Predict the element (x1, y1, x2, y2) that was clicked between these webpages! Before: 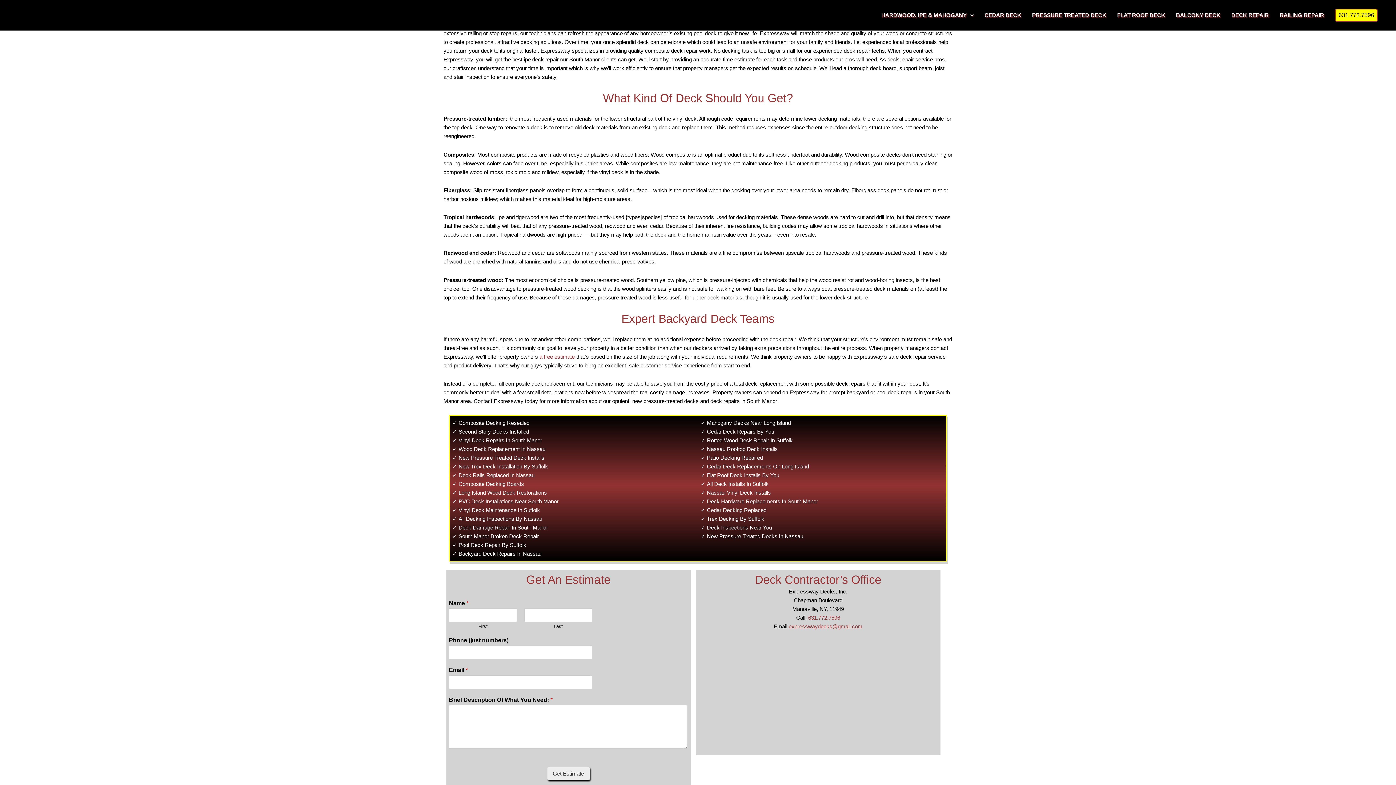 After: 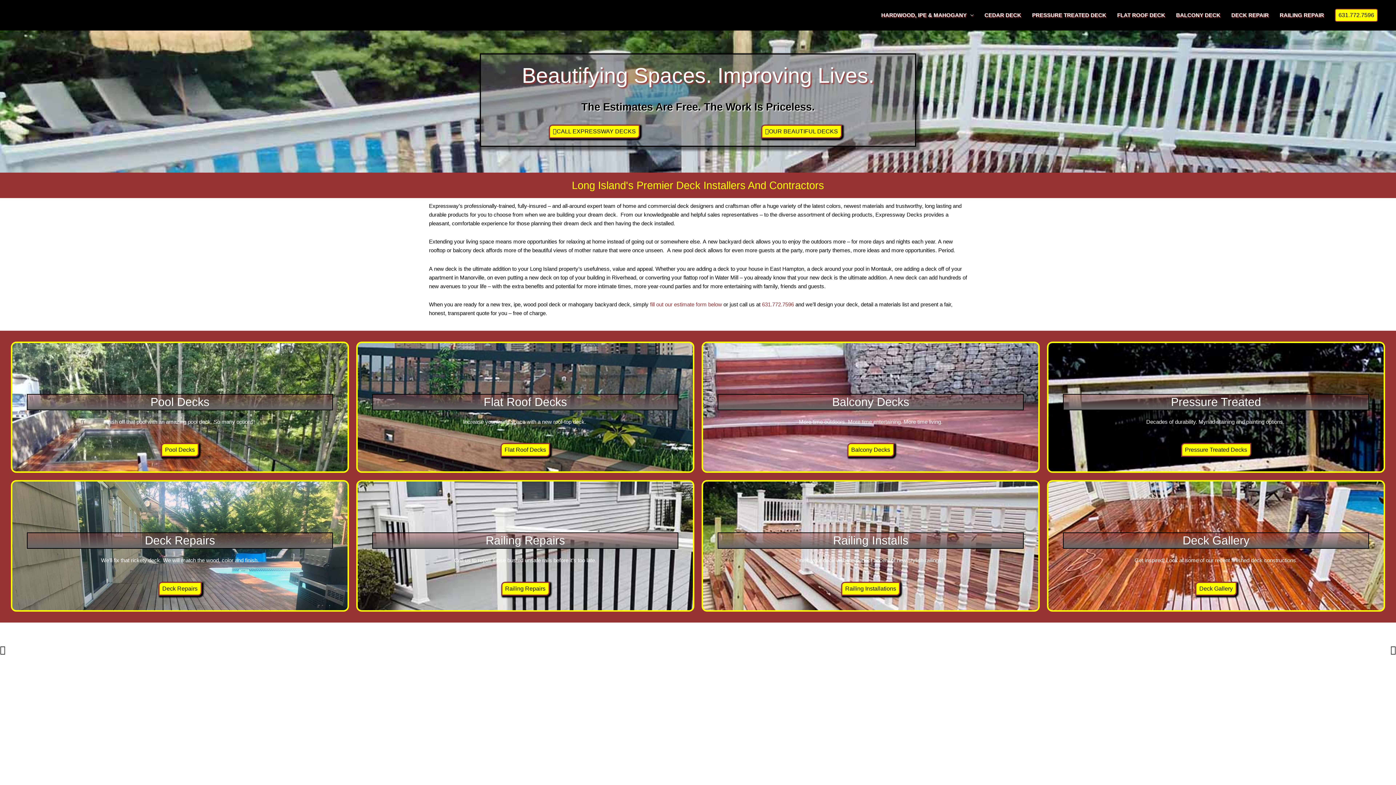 Action: bbox: (12, 11, 85, 17)